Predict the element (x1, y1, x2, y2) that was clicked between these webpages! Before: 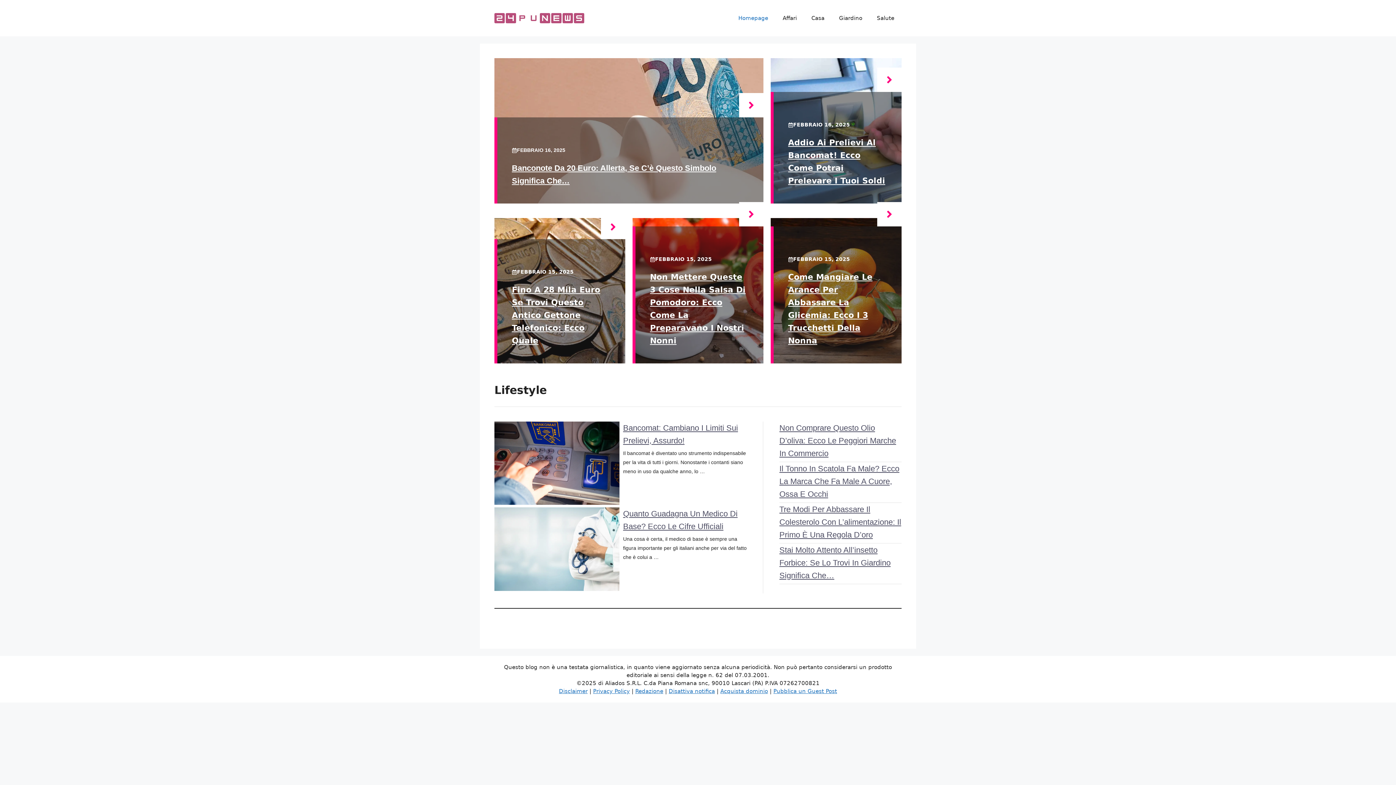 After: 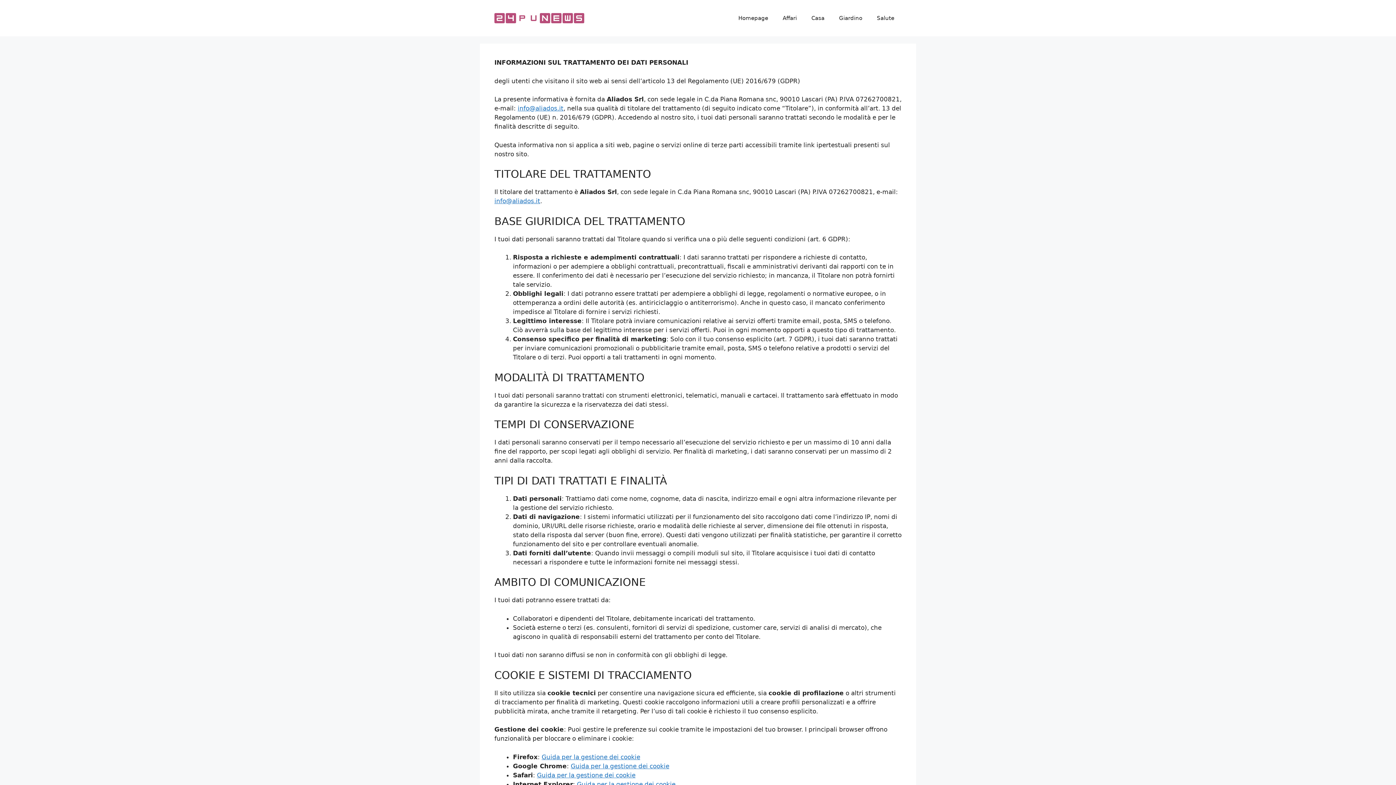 Action: label: Privacy Policy bbox: (593, 688, 630, 694)